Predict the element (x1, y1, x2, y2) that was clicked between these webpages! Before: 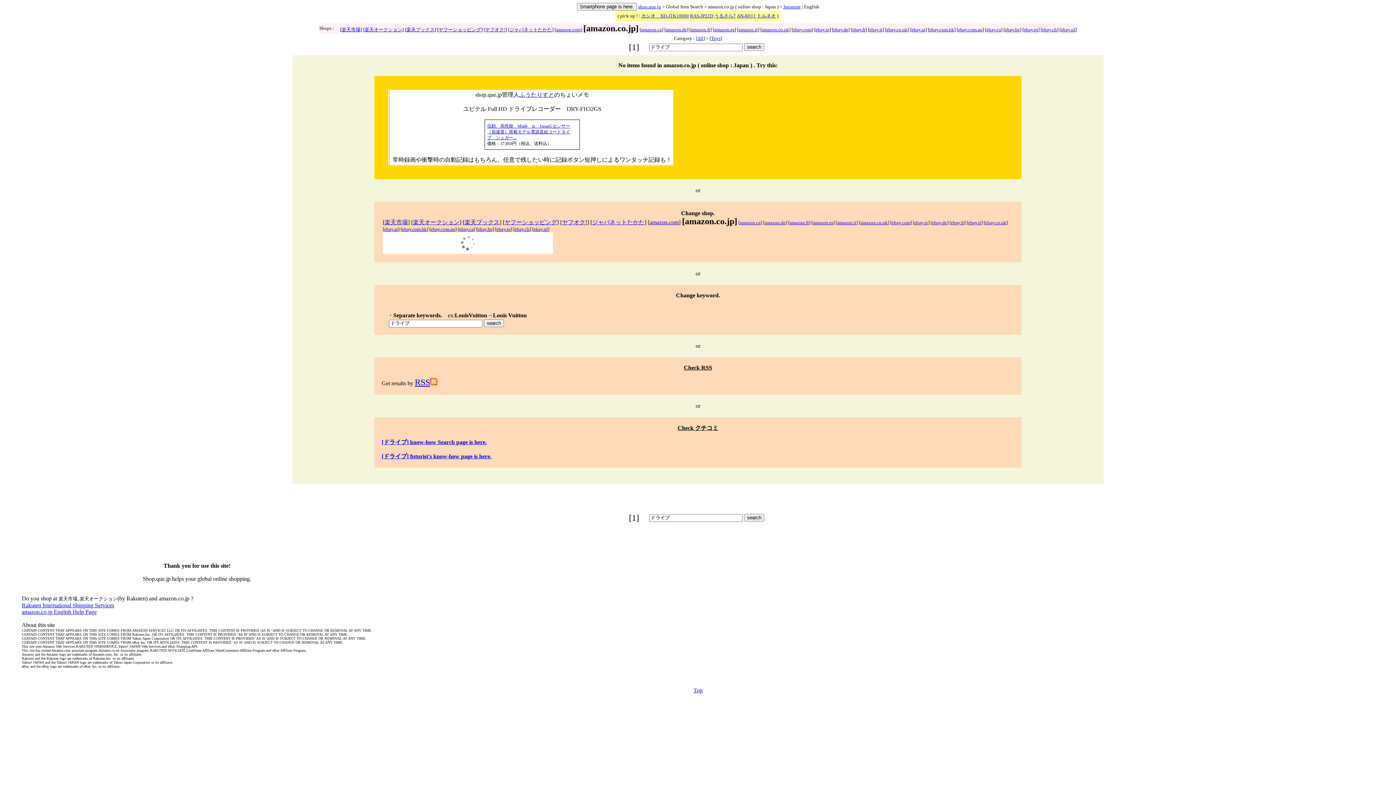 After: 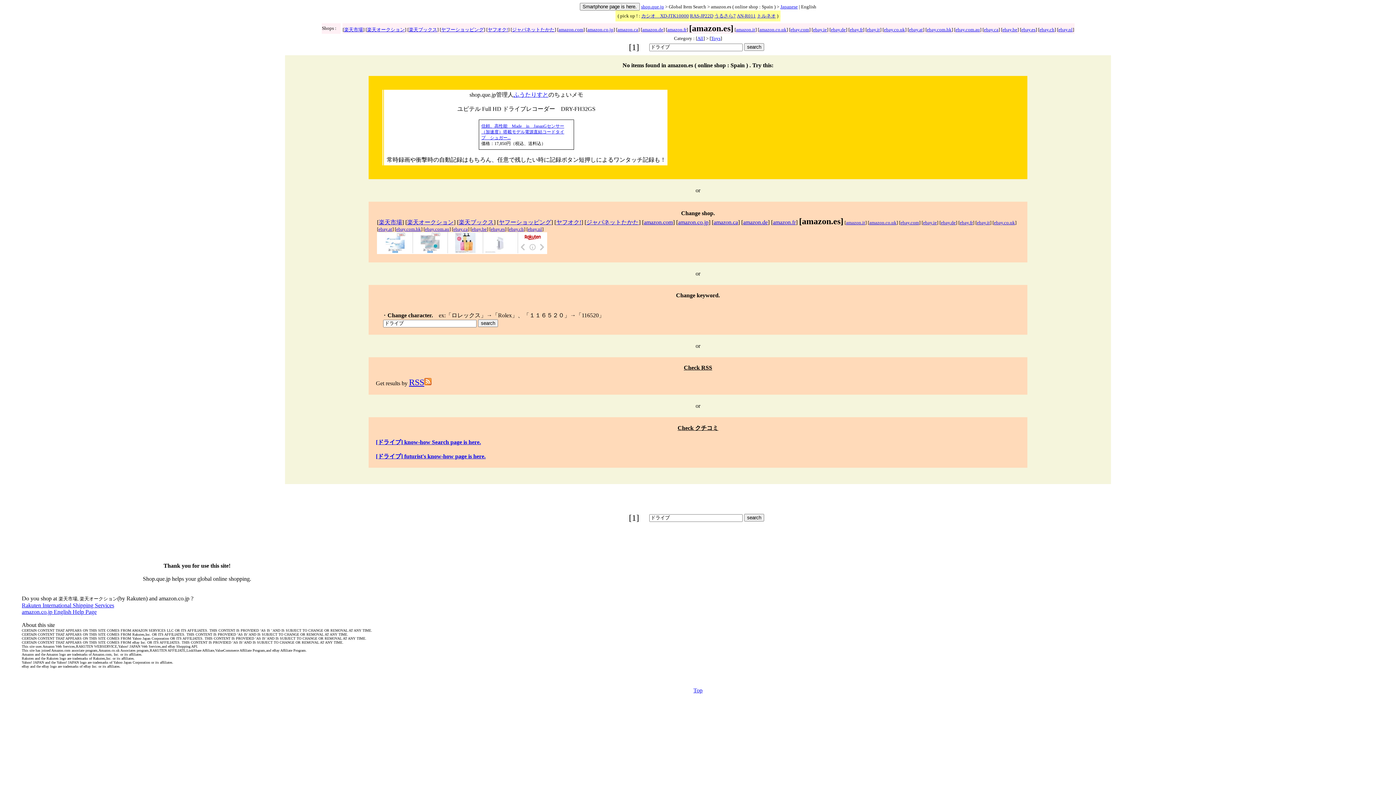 Action: label: amazon.es bbox: (714, 26, 734, 32)